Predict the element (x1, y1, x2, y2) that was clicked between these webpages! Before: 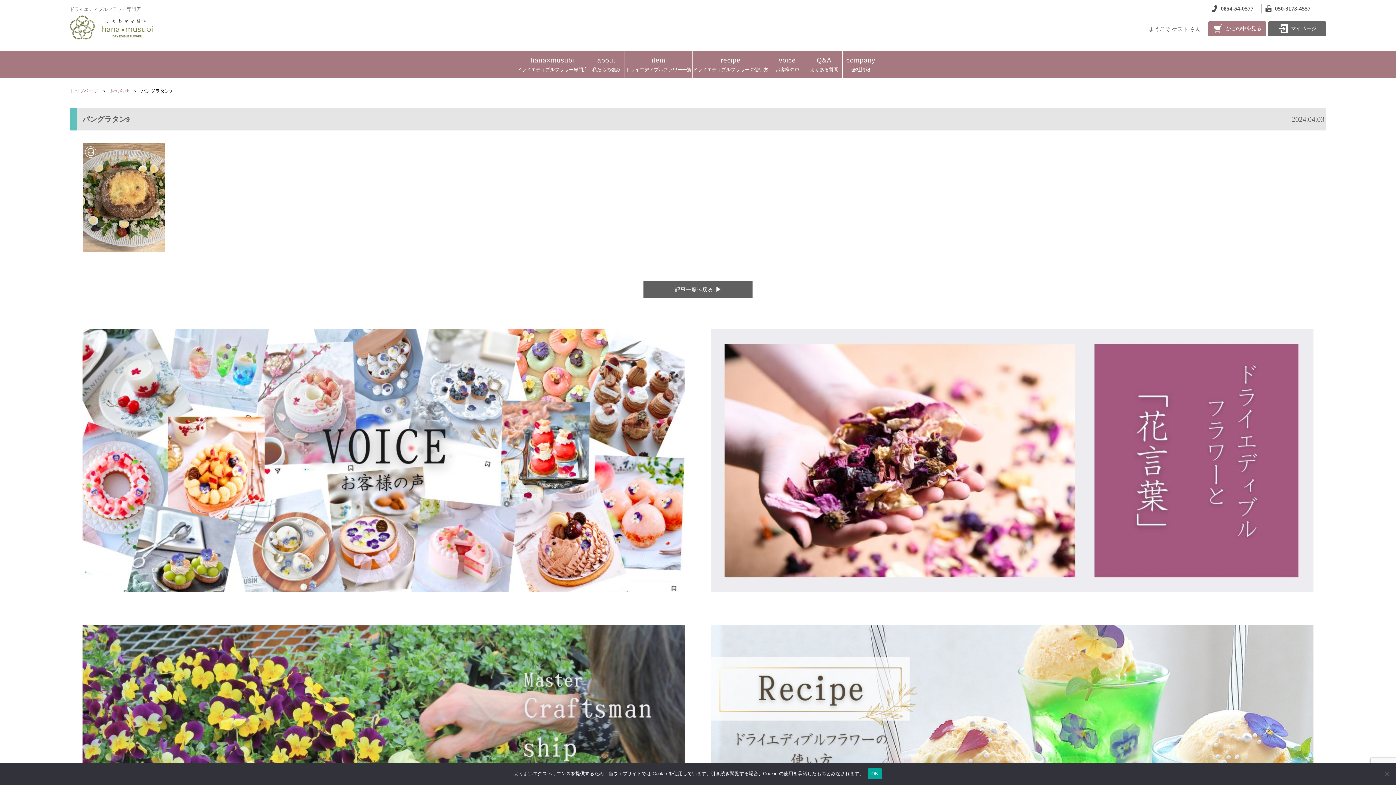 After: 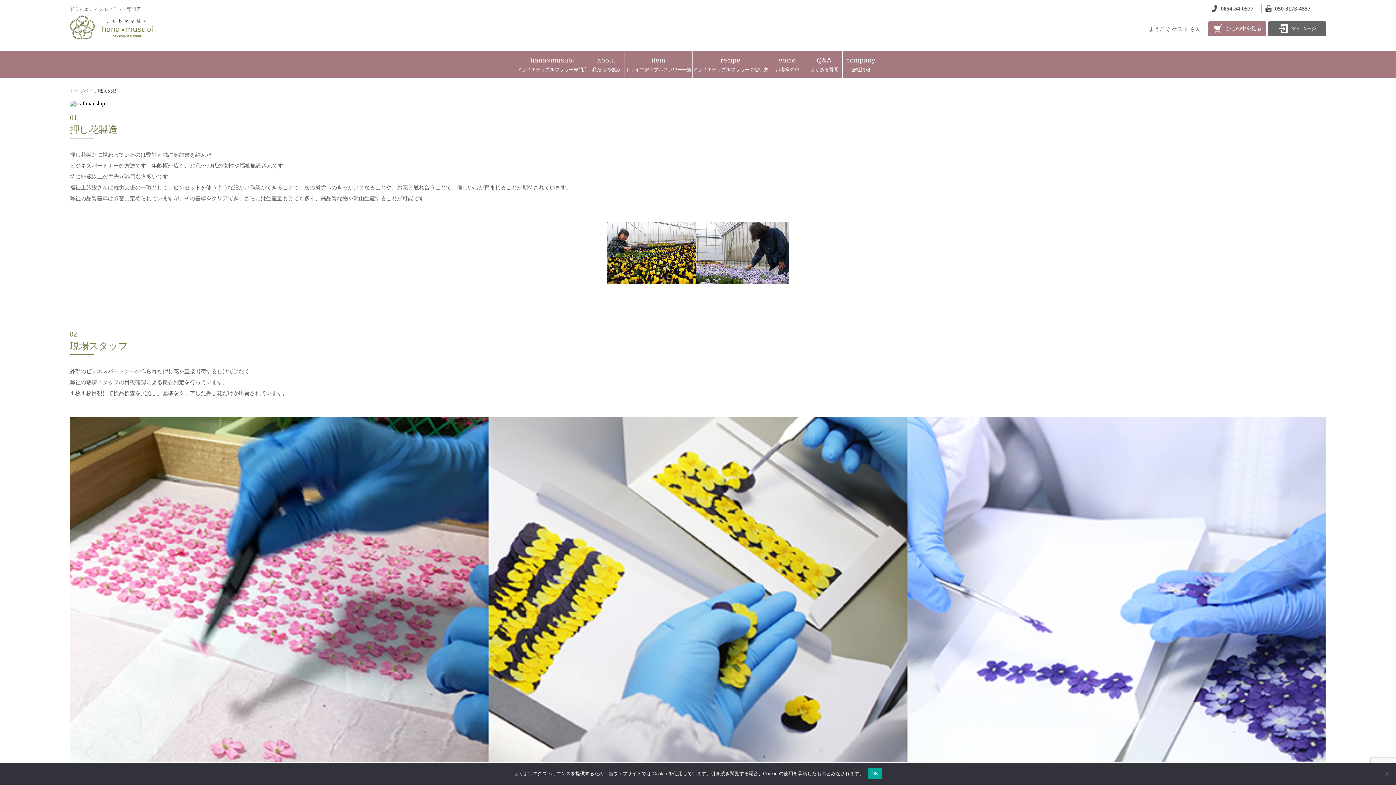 Action: bbox: (82, 624, 685, 895)